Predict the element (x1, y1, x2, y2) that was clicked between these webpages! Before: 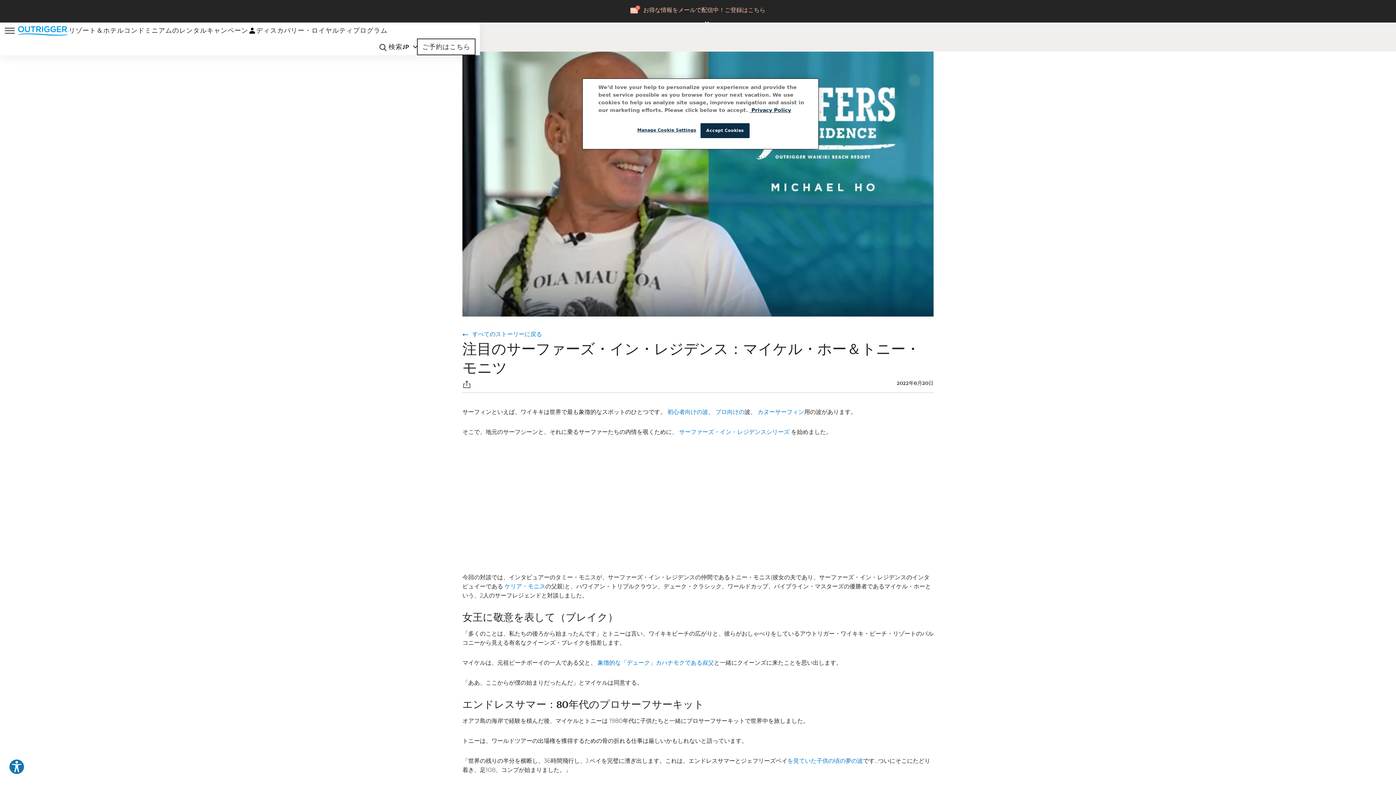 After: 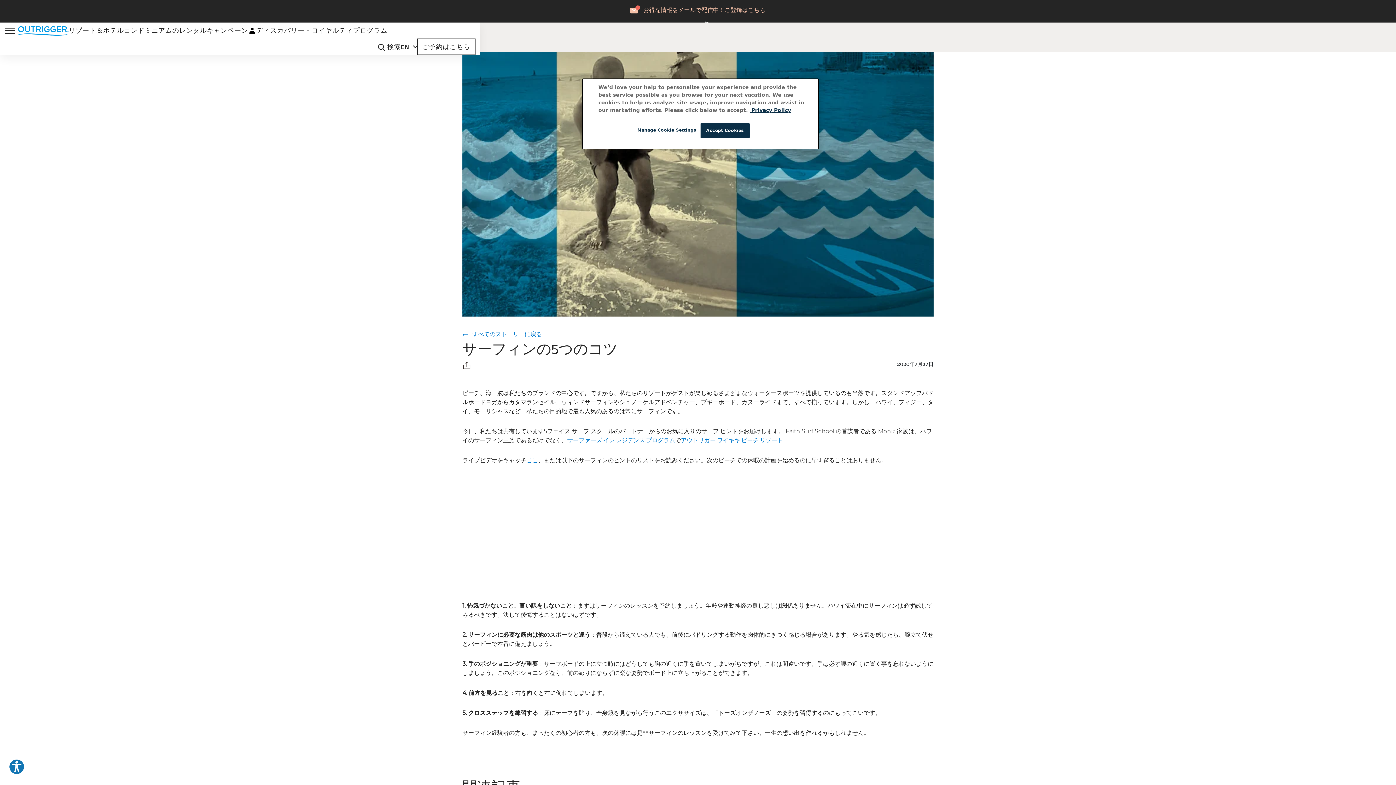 Action: label: 初心者向けの波 bbox: (667, 409, 708, 415)